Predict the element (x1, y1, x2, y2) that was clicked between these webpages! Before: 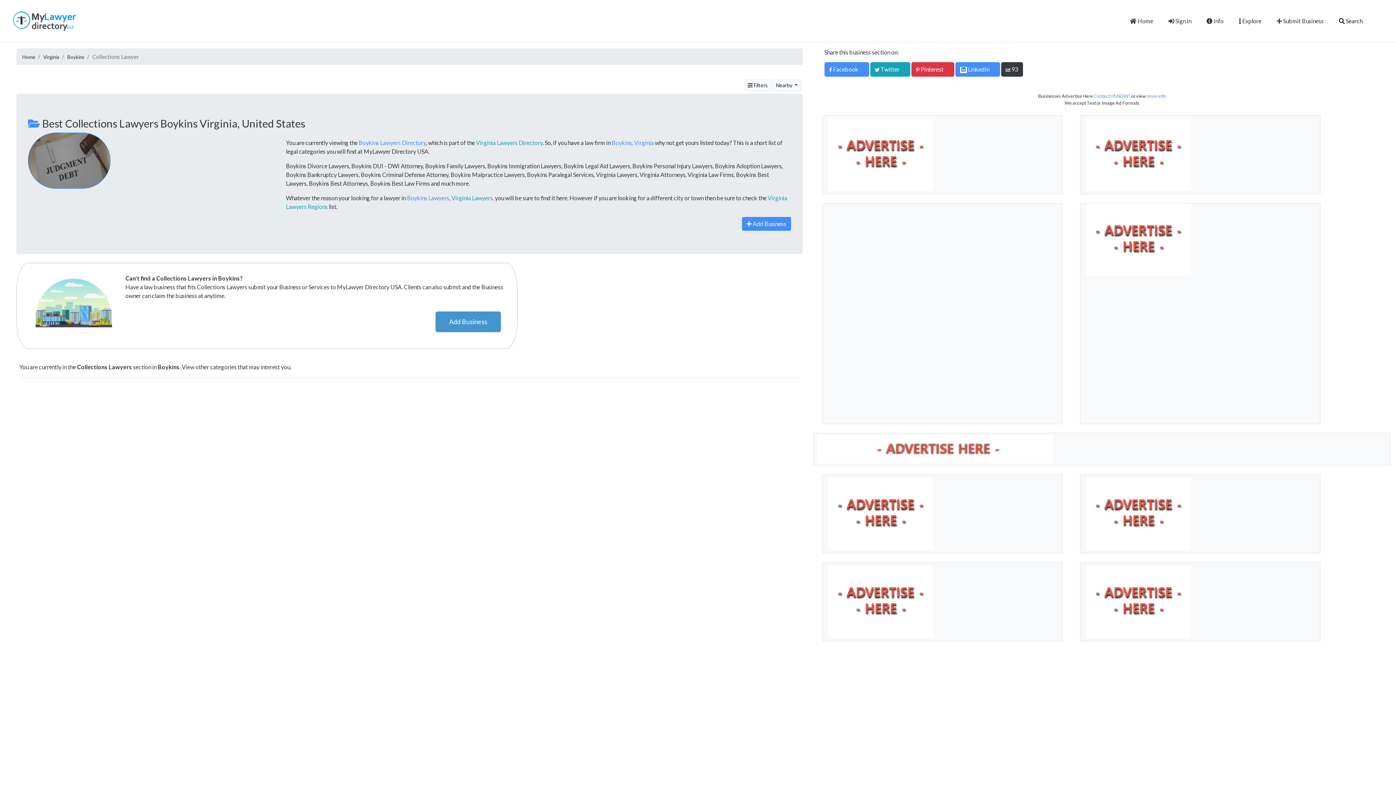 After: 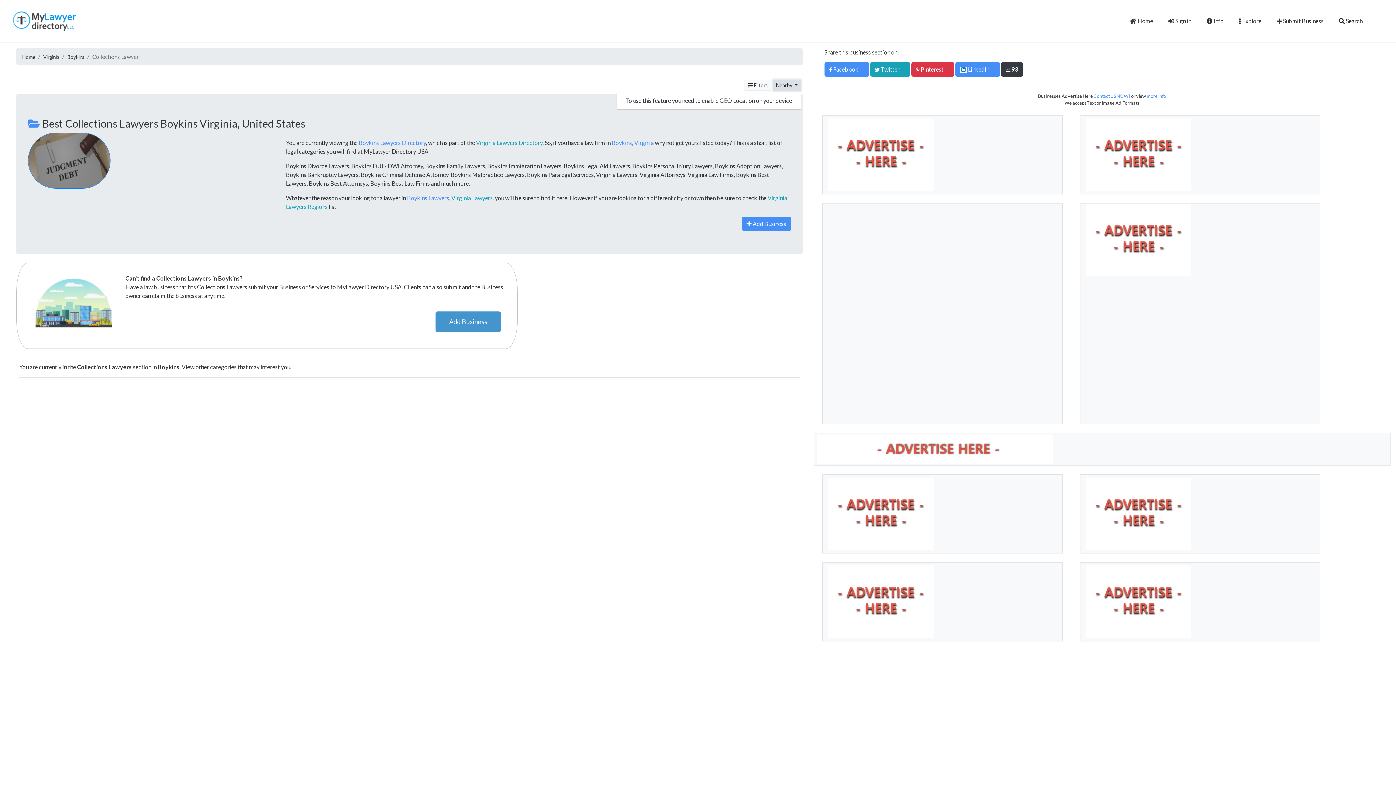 Action: label: Nearby  bbox: (772, 79, 801, 90)